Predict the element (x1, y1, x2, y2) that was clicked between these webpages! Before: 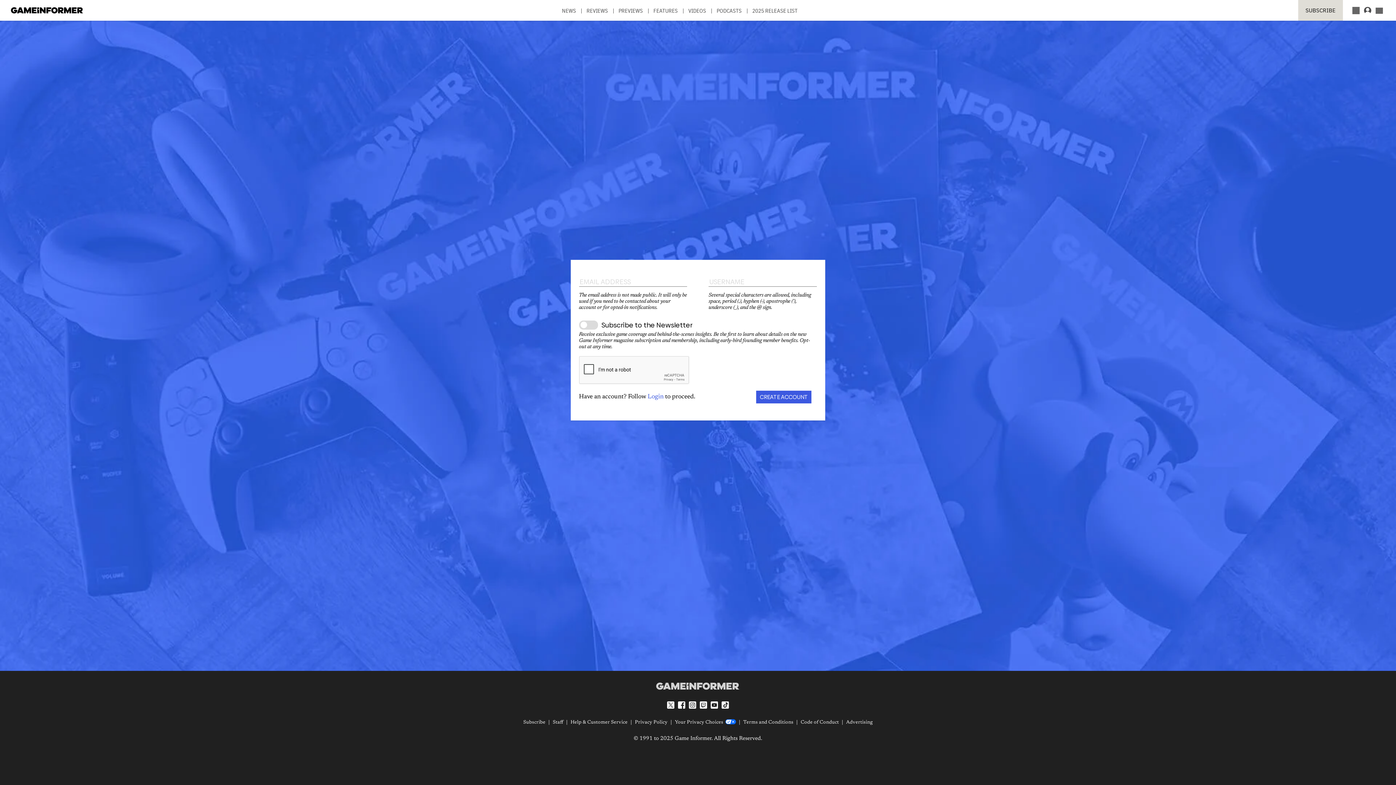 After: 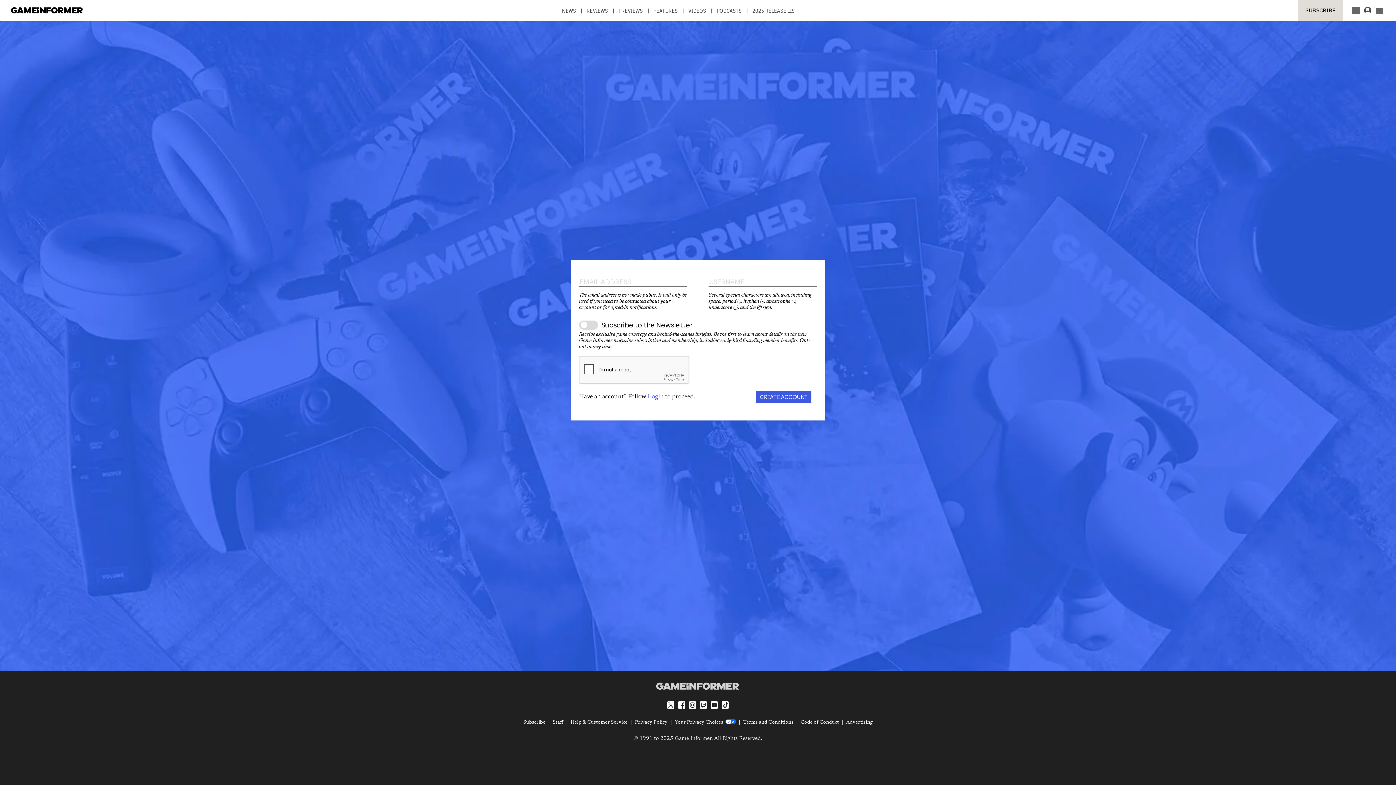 Action: label: Facebook bbox: (678, 701, 685, 709)